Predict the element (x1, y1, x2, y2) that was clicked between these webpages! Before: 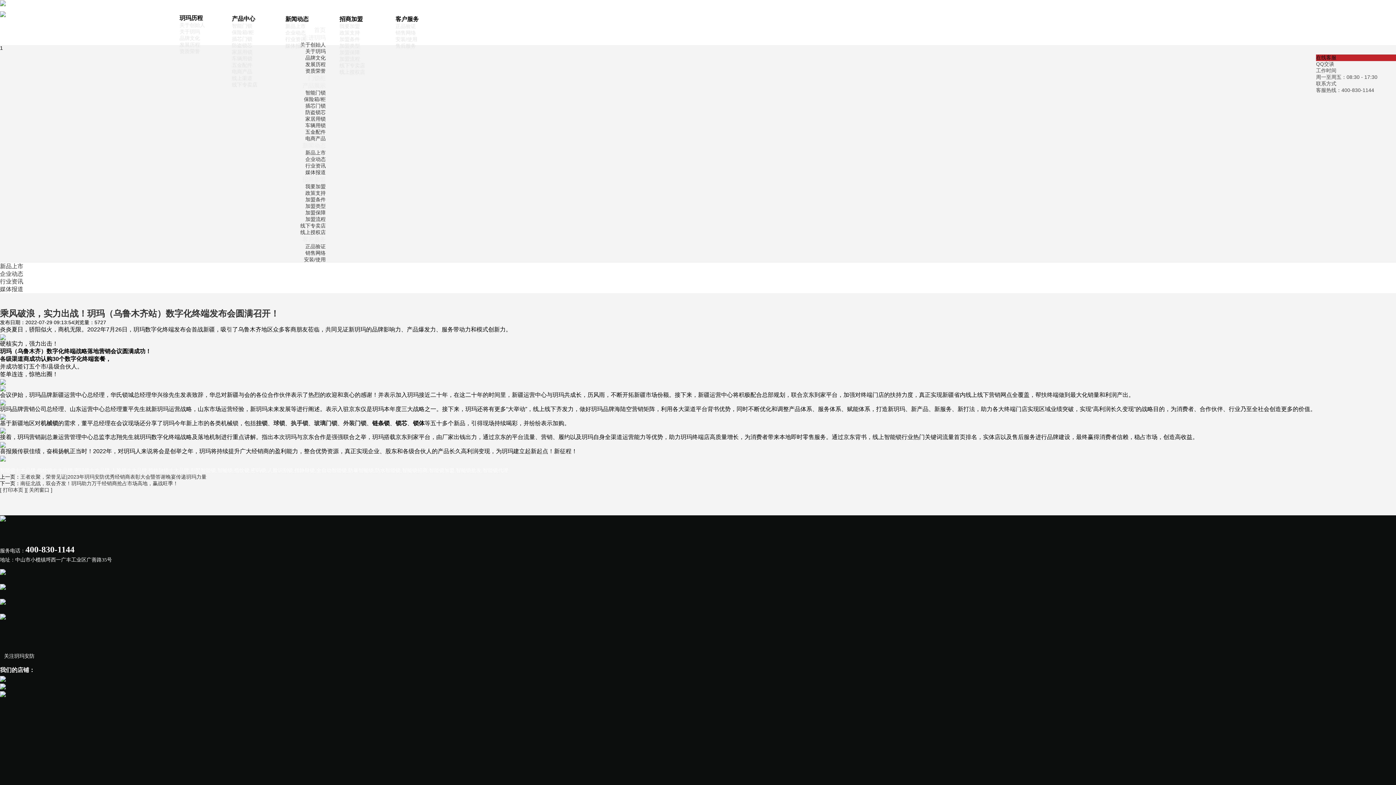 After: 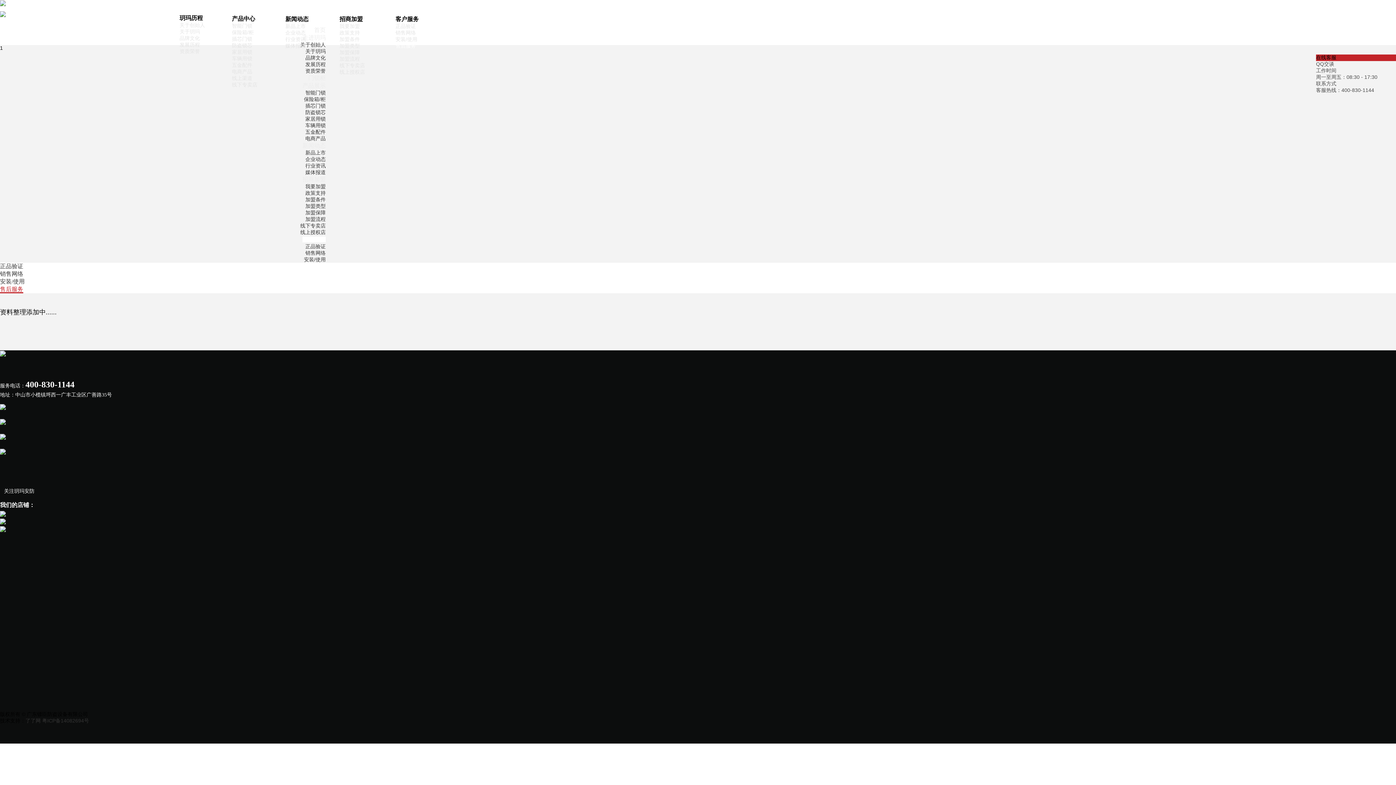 Action: label: 售后服务 bbox: (395, 42, 416, 48)